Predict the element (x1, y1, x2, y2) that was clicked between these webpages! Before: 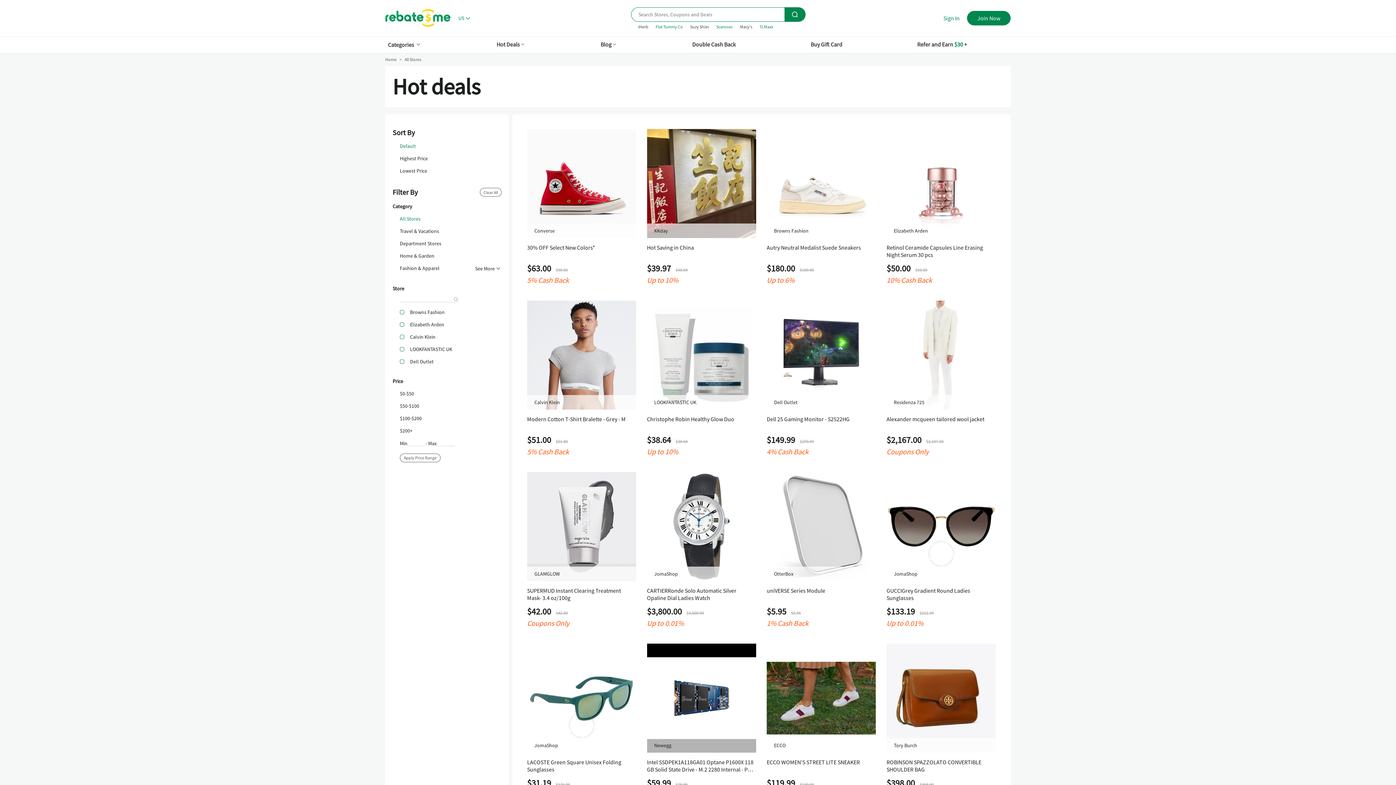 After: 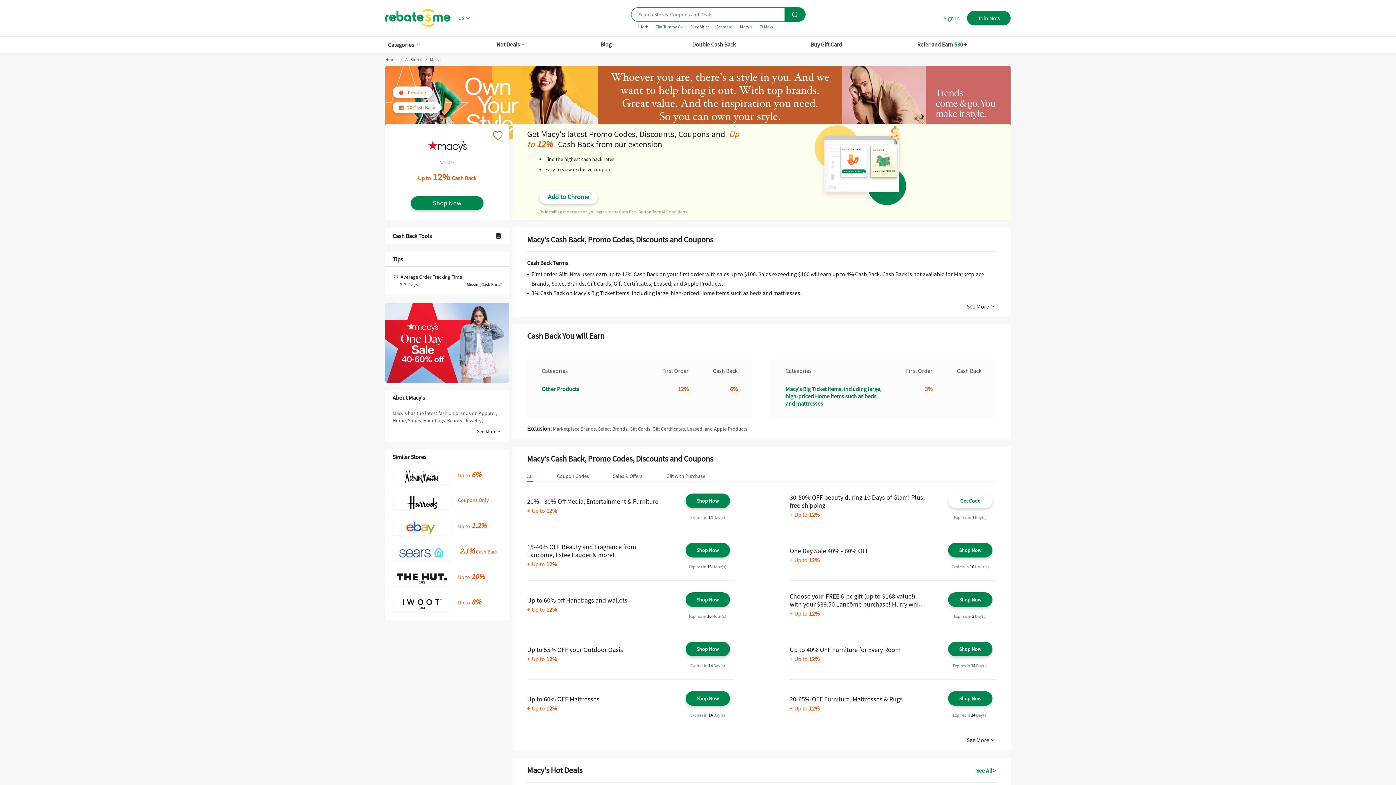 Action: bbox: (740, 24, 752, 29) label: Macy's